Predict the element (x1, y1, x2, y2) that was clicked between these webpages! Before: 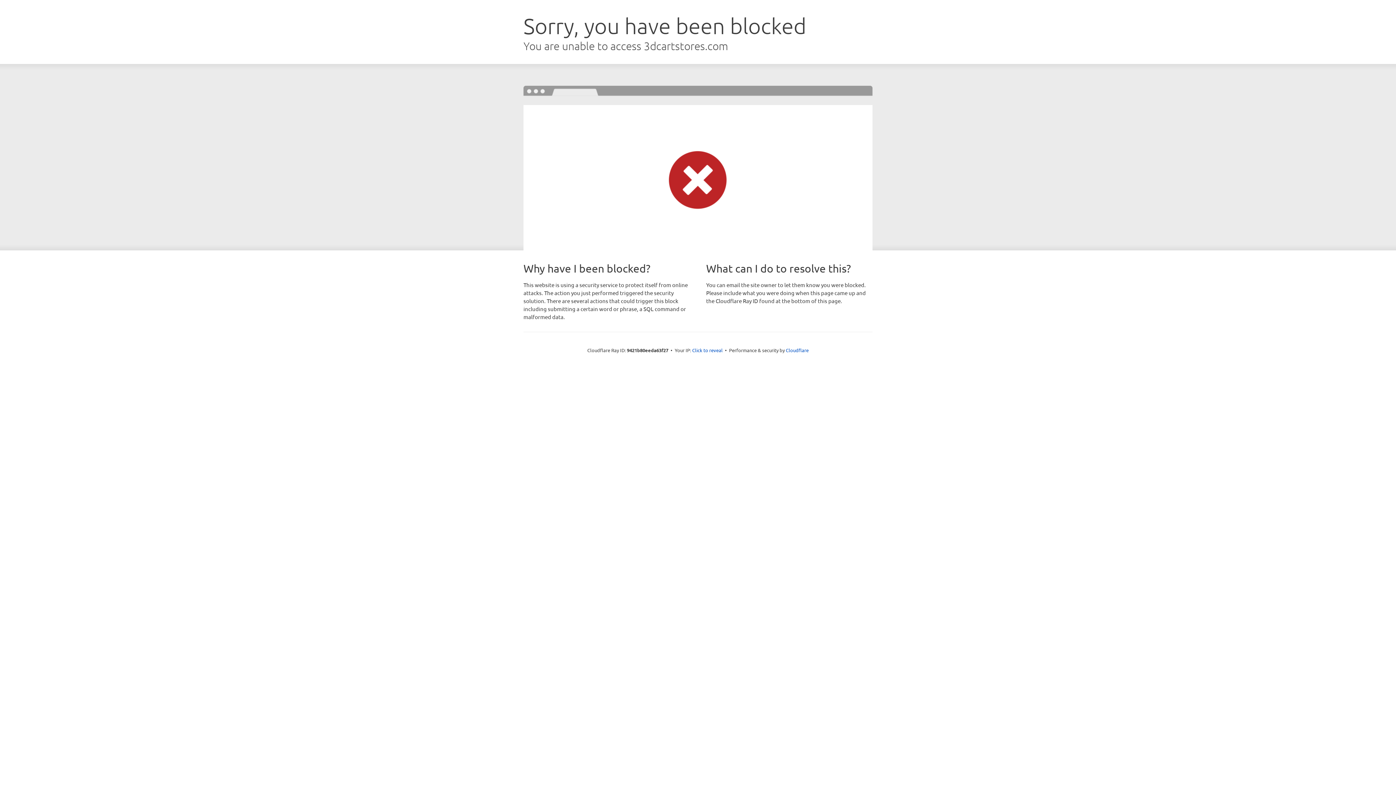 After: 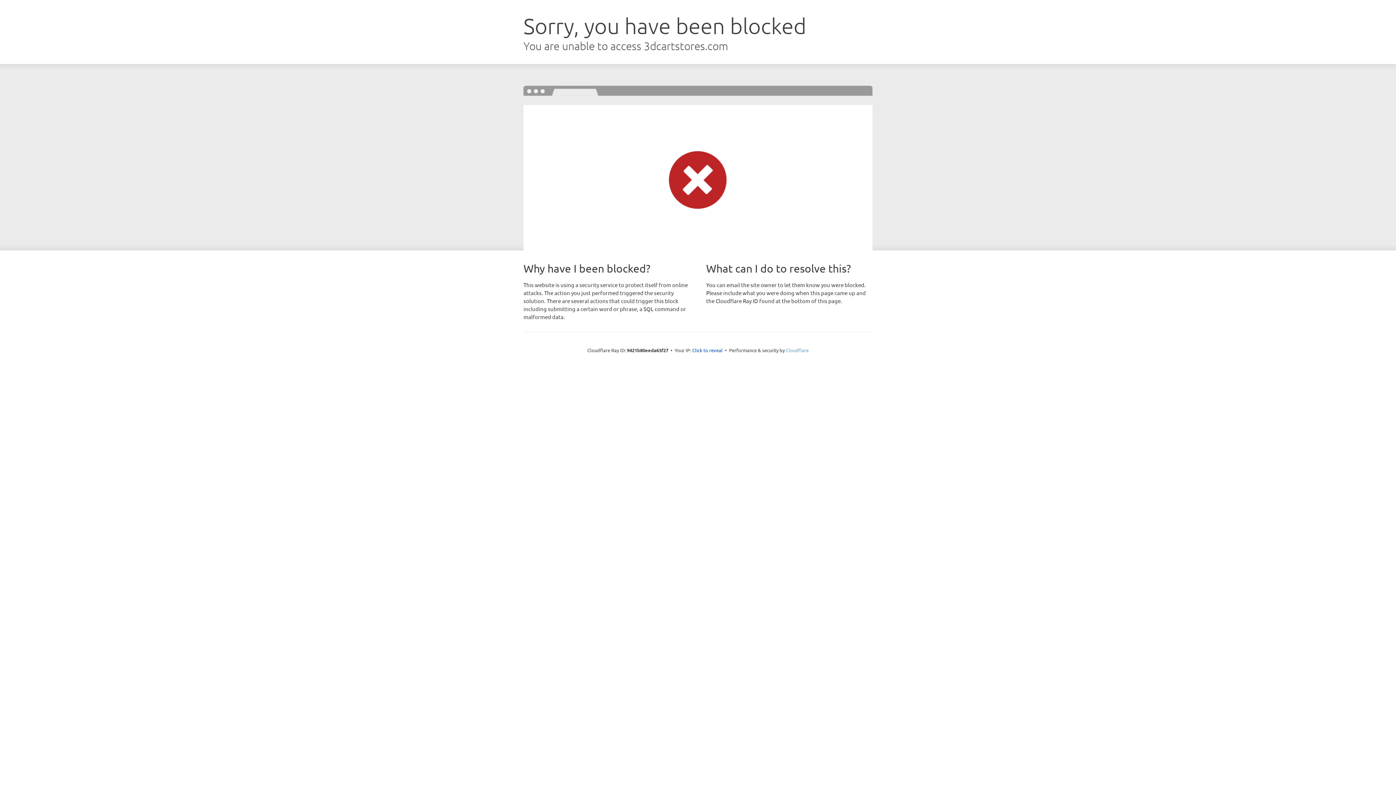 Action: label: Cloudflare bbox: (786, 347, 808, 353)